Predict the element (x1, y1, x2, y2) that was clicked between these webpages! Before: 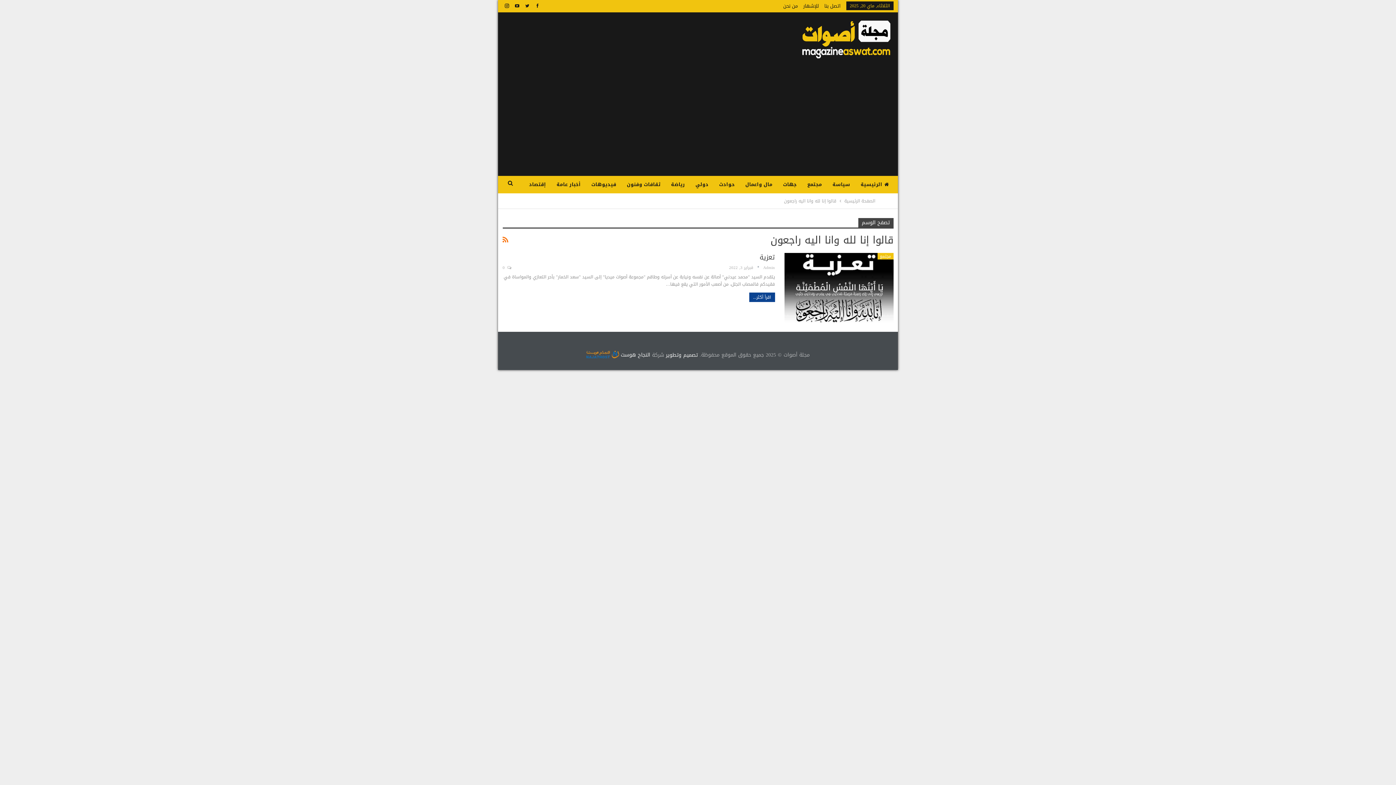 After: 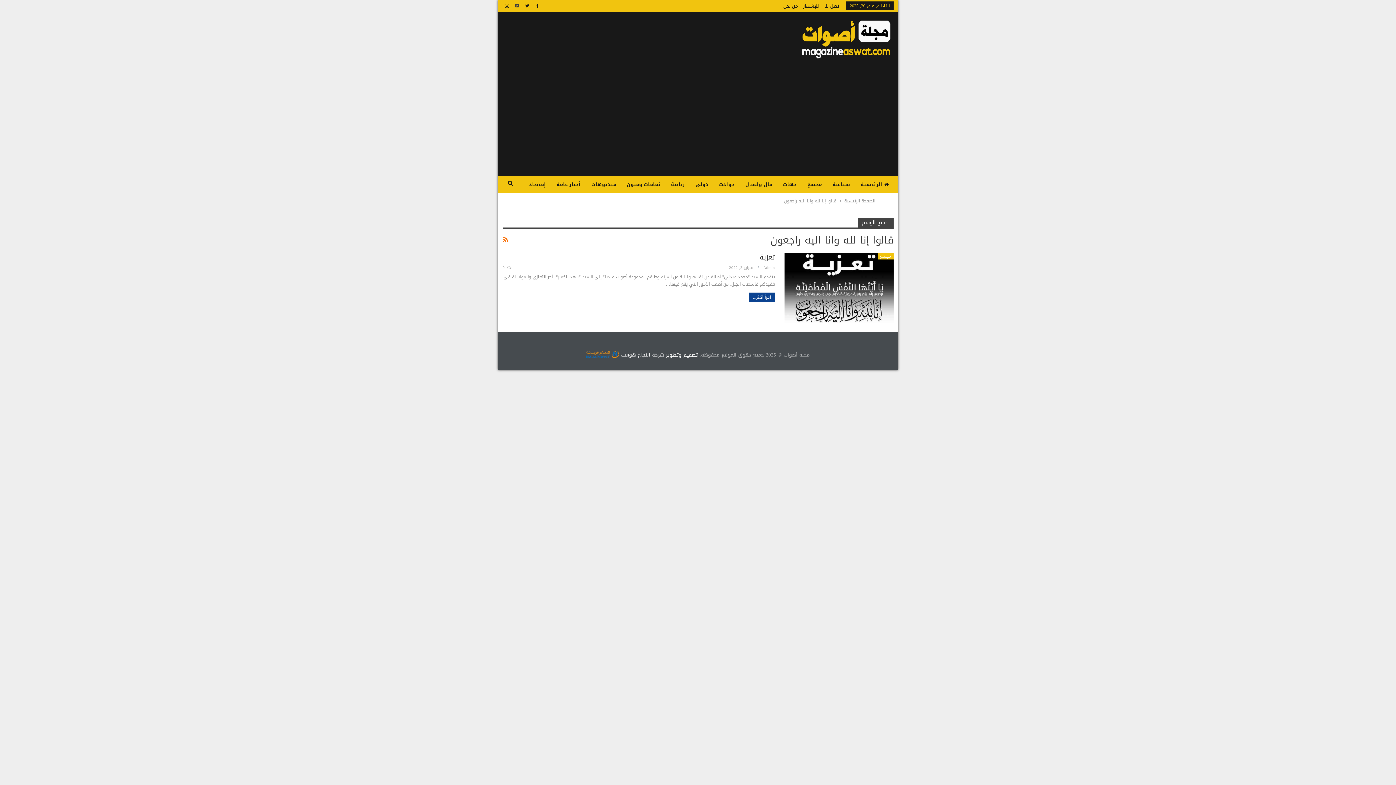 Action: bbox: (512, 2, 521, 8)